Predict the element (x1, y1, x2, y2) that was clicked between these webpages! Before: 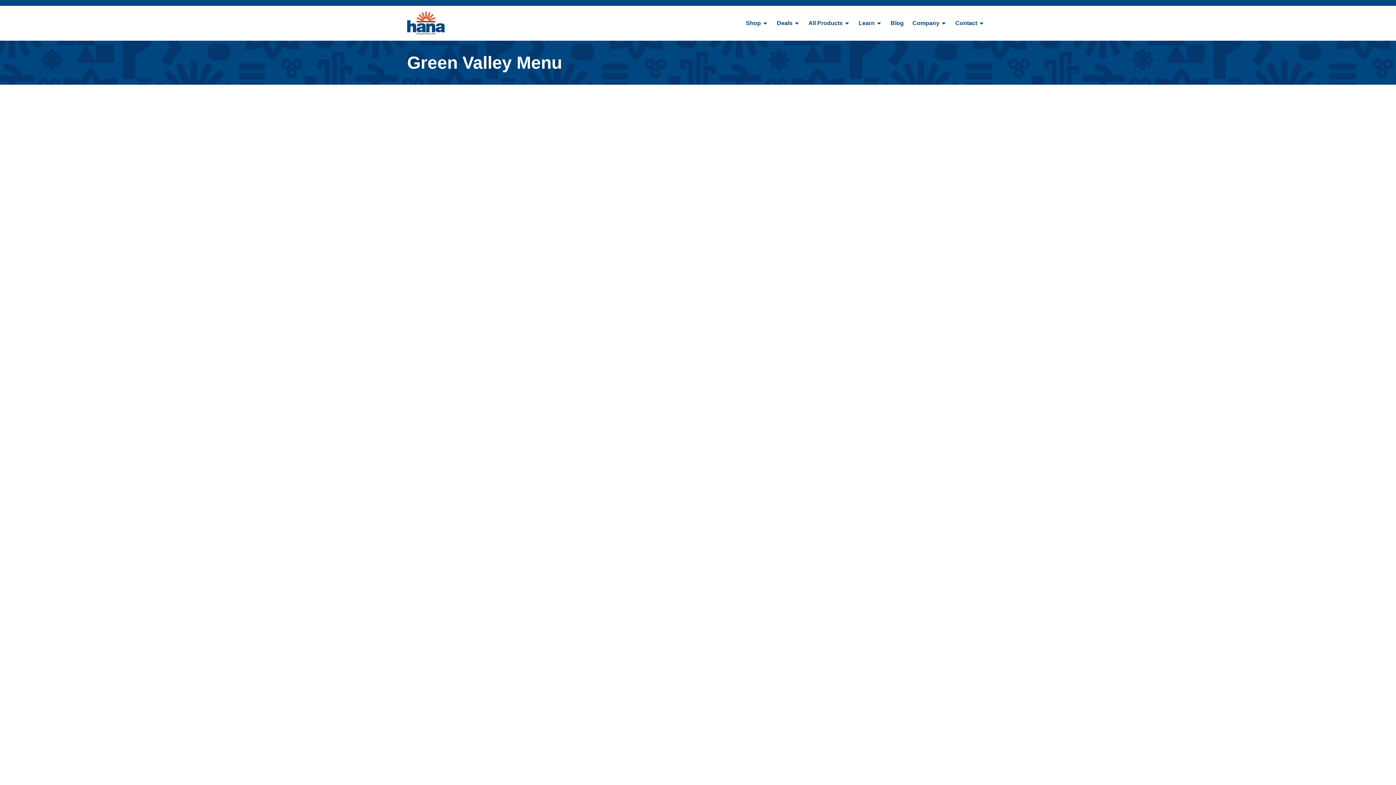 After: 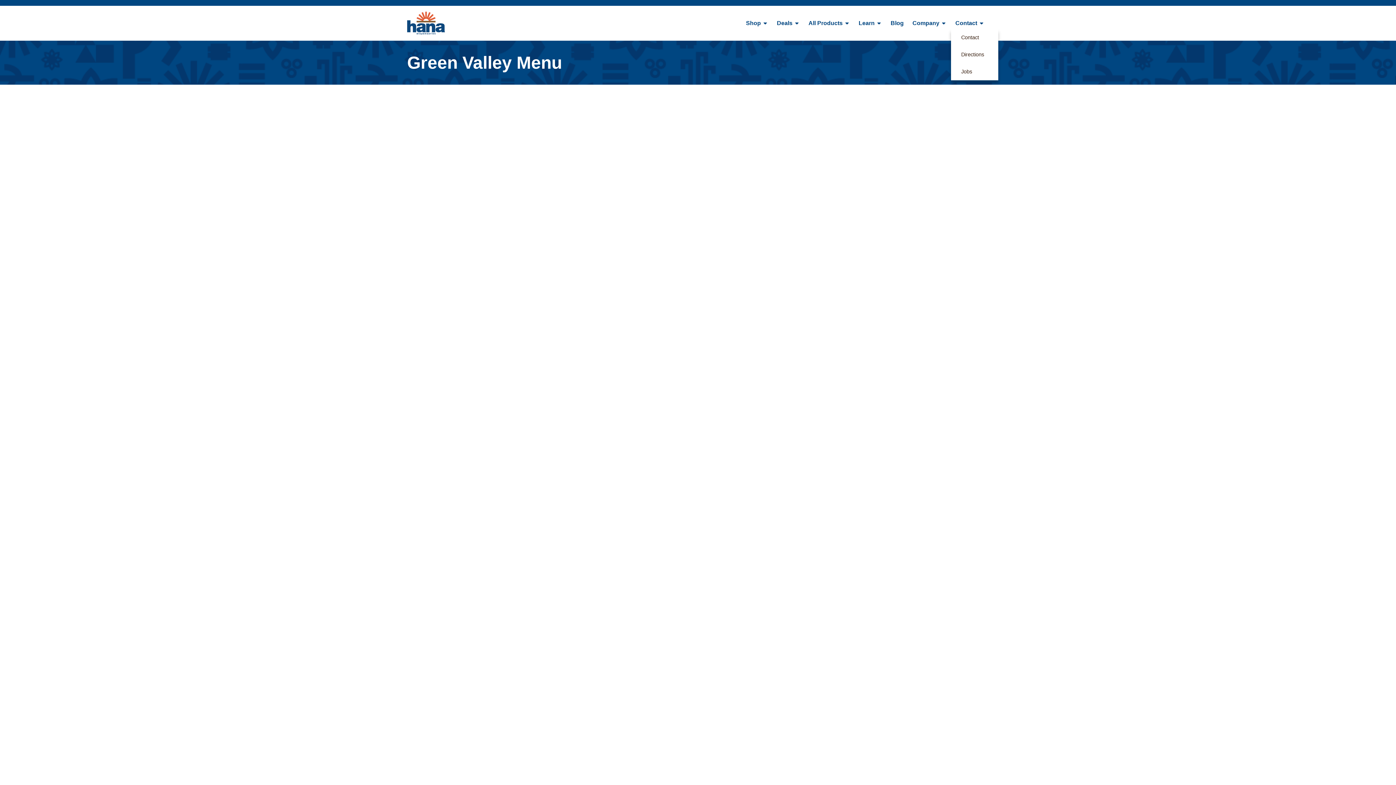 Action: label: Contact bbox: (951, 17, 989, 29)